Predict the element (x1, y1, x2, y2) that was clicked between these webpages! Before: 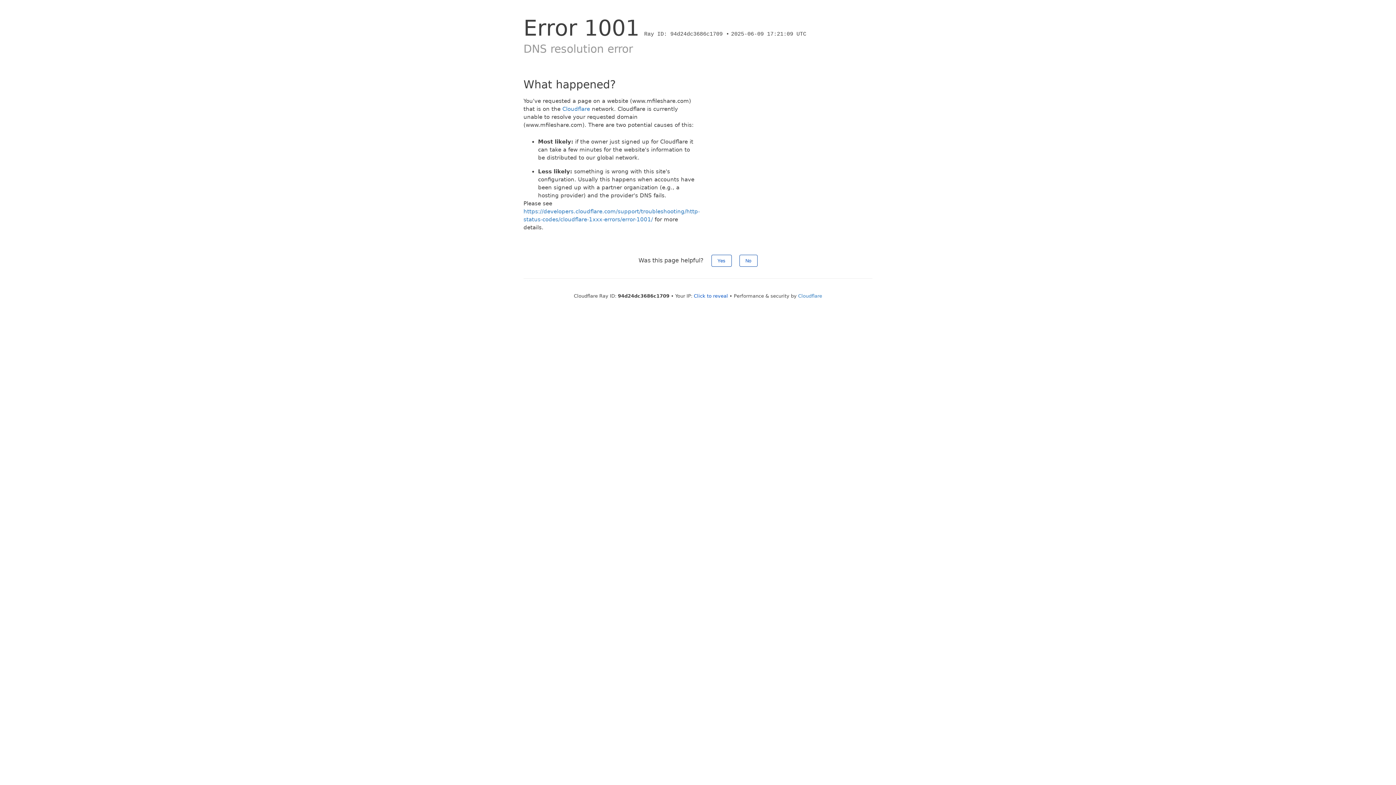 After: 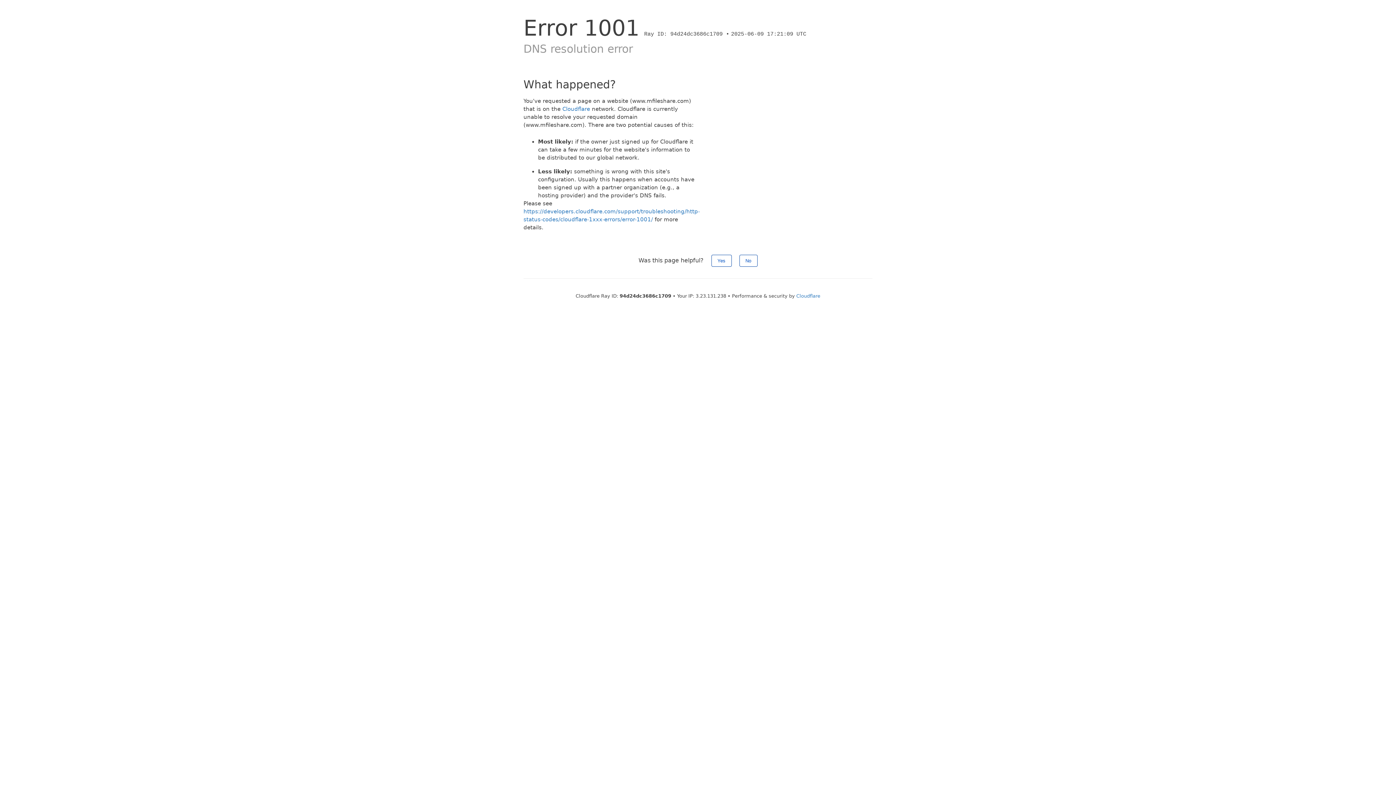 Action: bbox: (694, 293, 728, 298) label: Click to reveal